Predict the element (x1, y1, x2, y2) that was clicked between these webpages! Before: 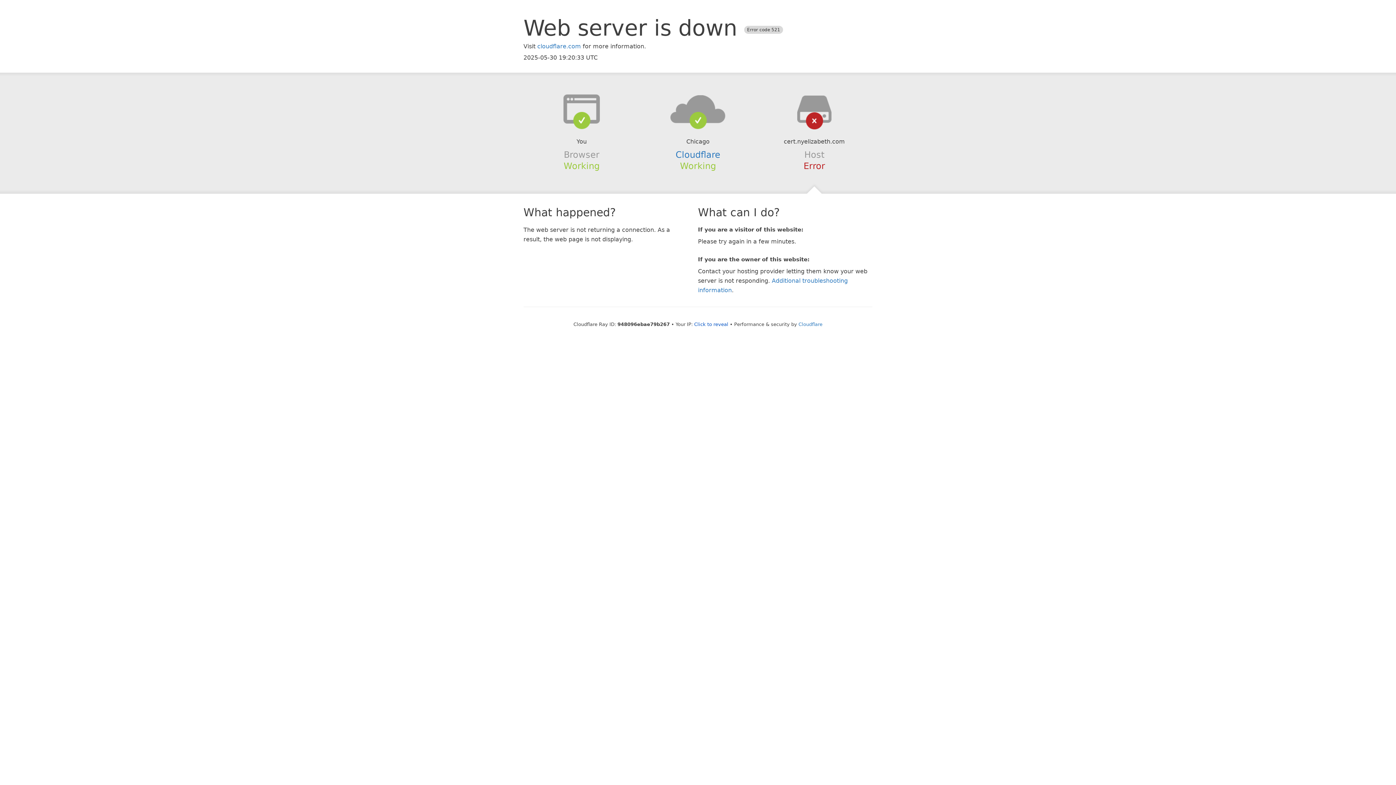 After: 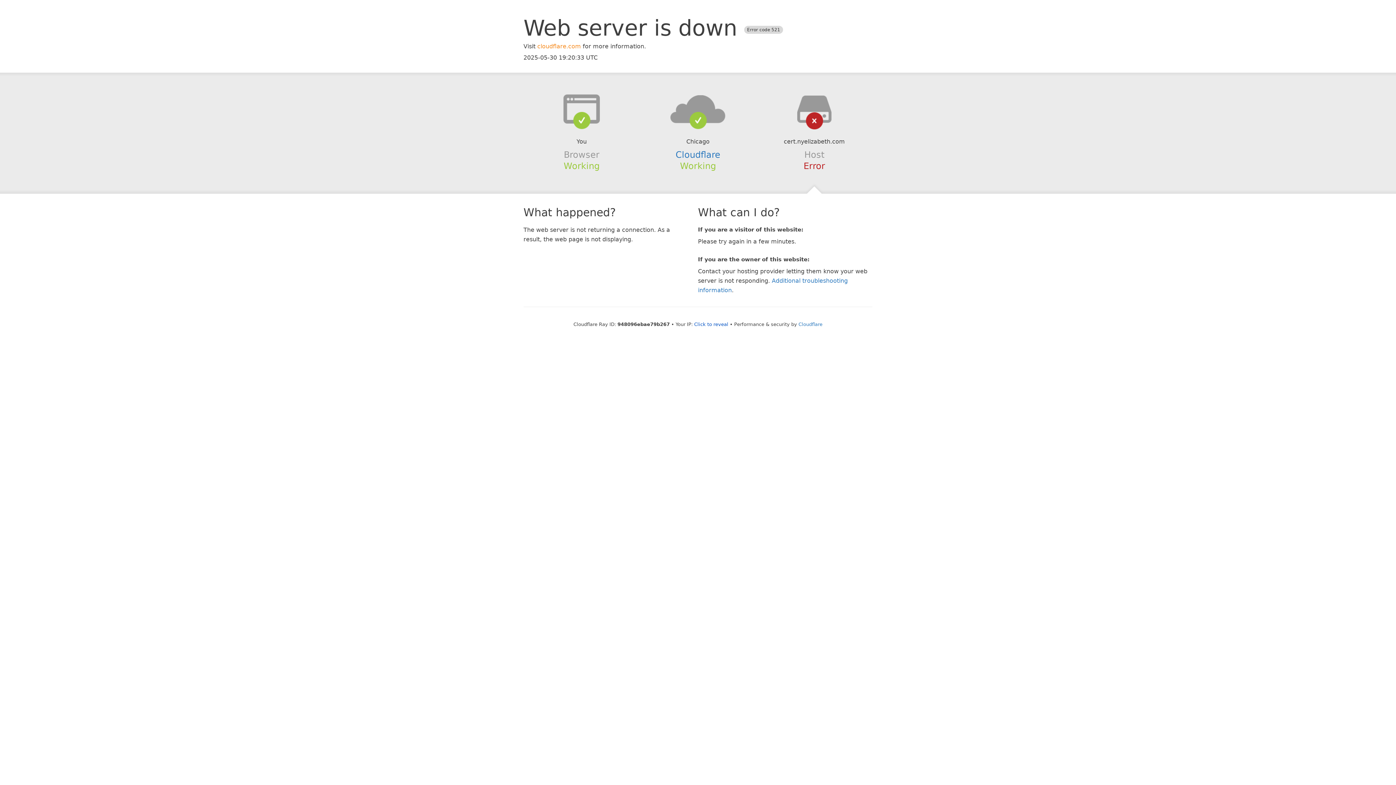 Action: label: cloudflare.com bbox: (537, 42, 581, 49)